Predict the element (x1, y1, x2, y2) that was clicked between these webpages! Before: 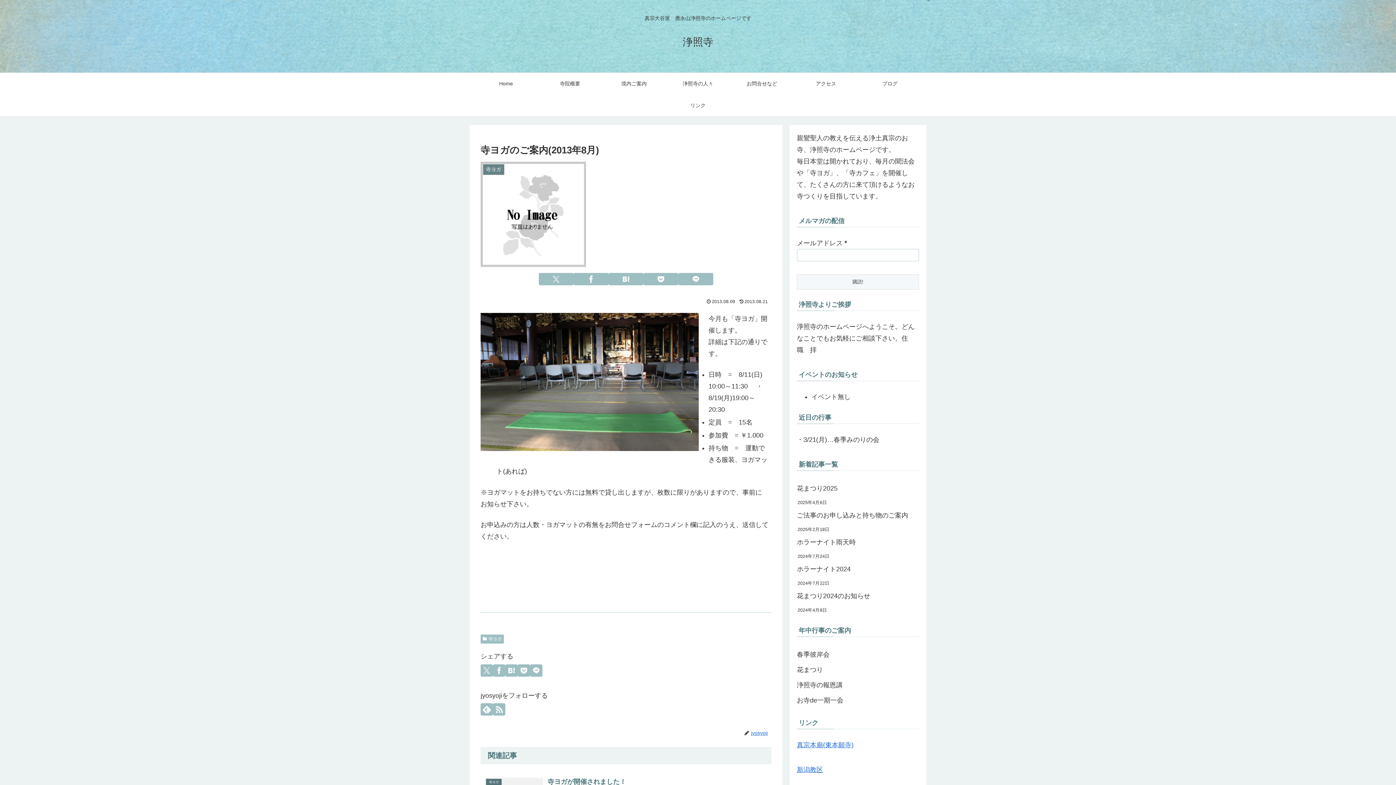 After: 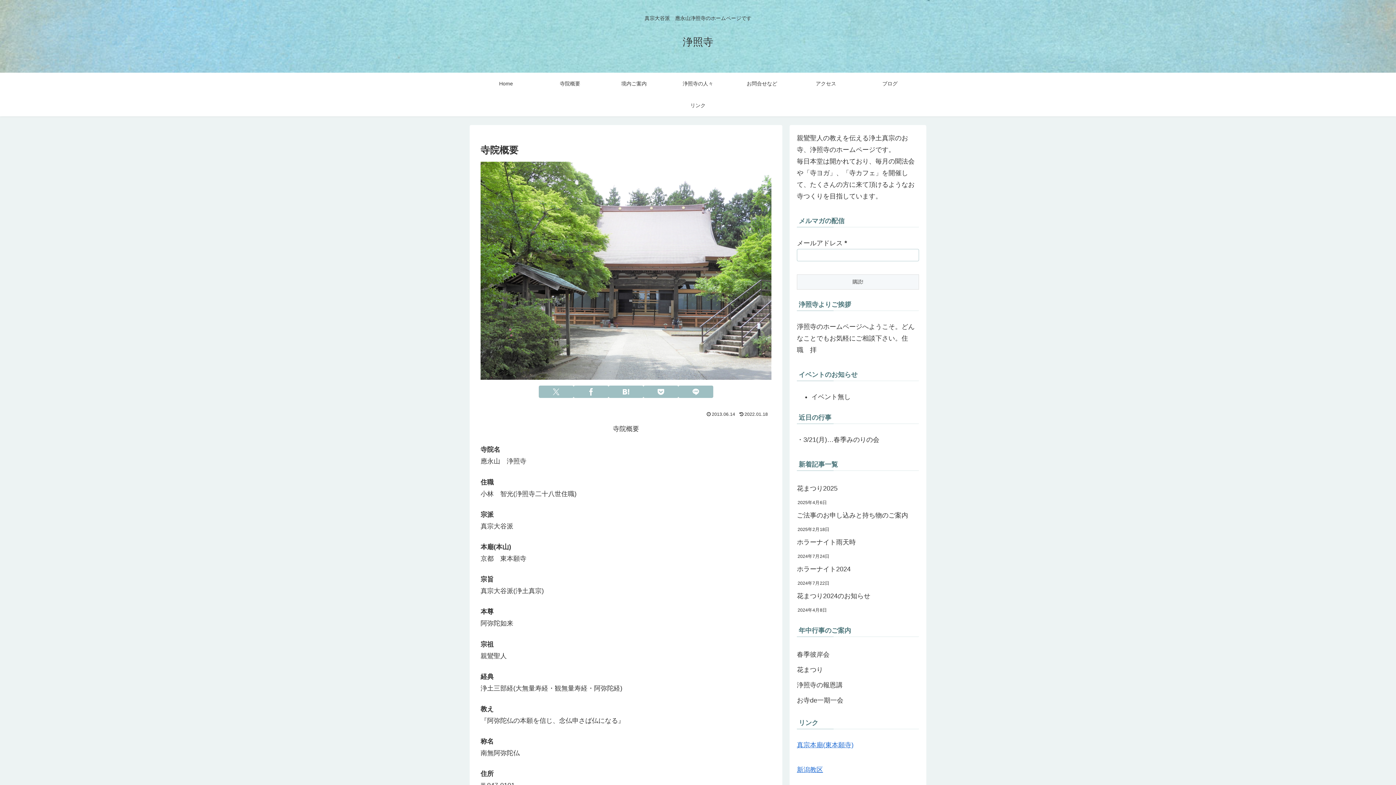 Action: label: 寺院概要 bbox: (538, 72, 602, 94)